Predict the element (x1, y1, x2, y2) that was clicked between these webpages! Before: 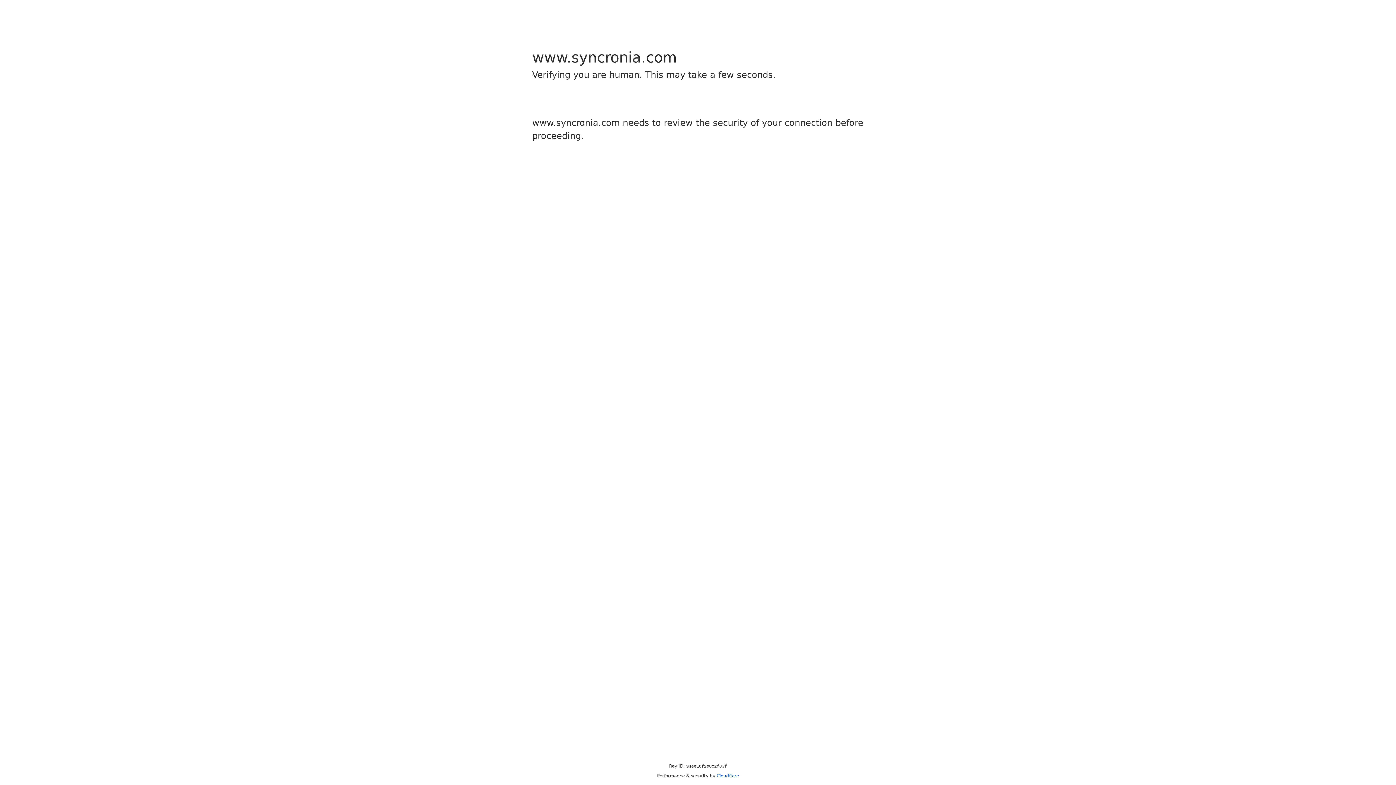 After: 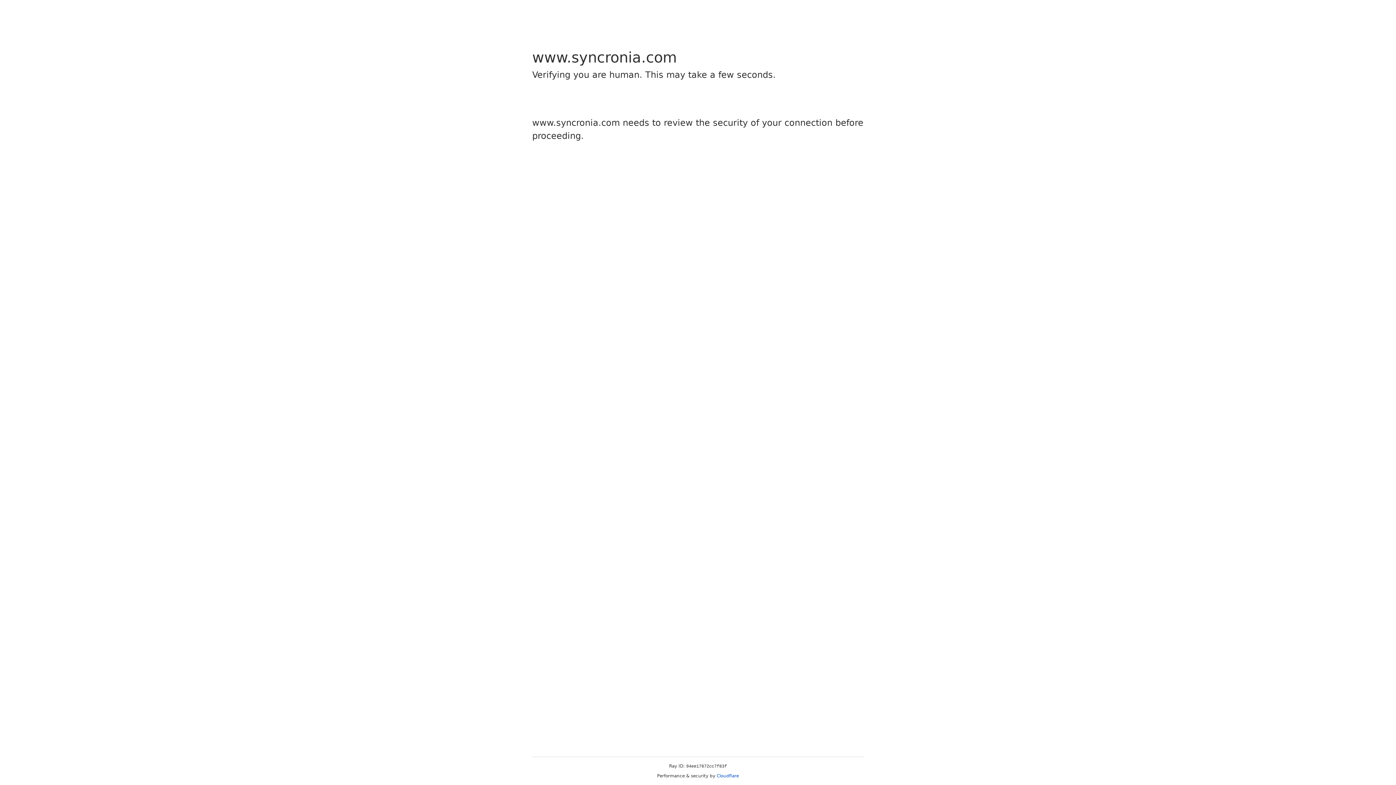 Action: bbox: (716, 773, 739, 778) label: Cloudflare